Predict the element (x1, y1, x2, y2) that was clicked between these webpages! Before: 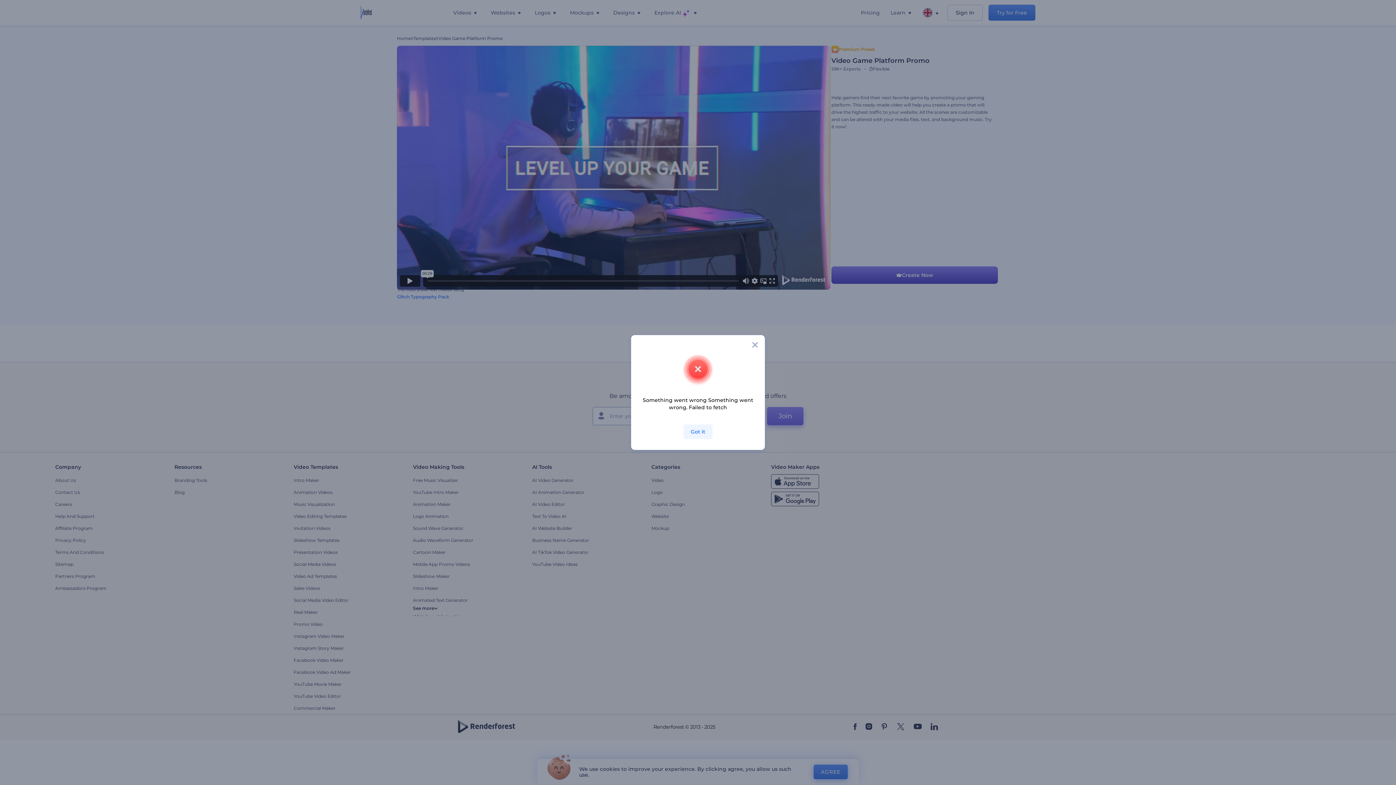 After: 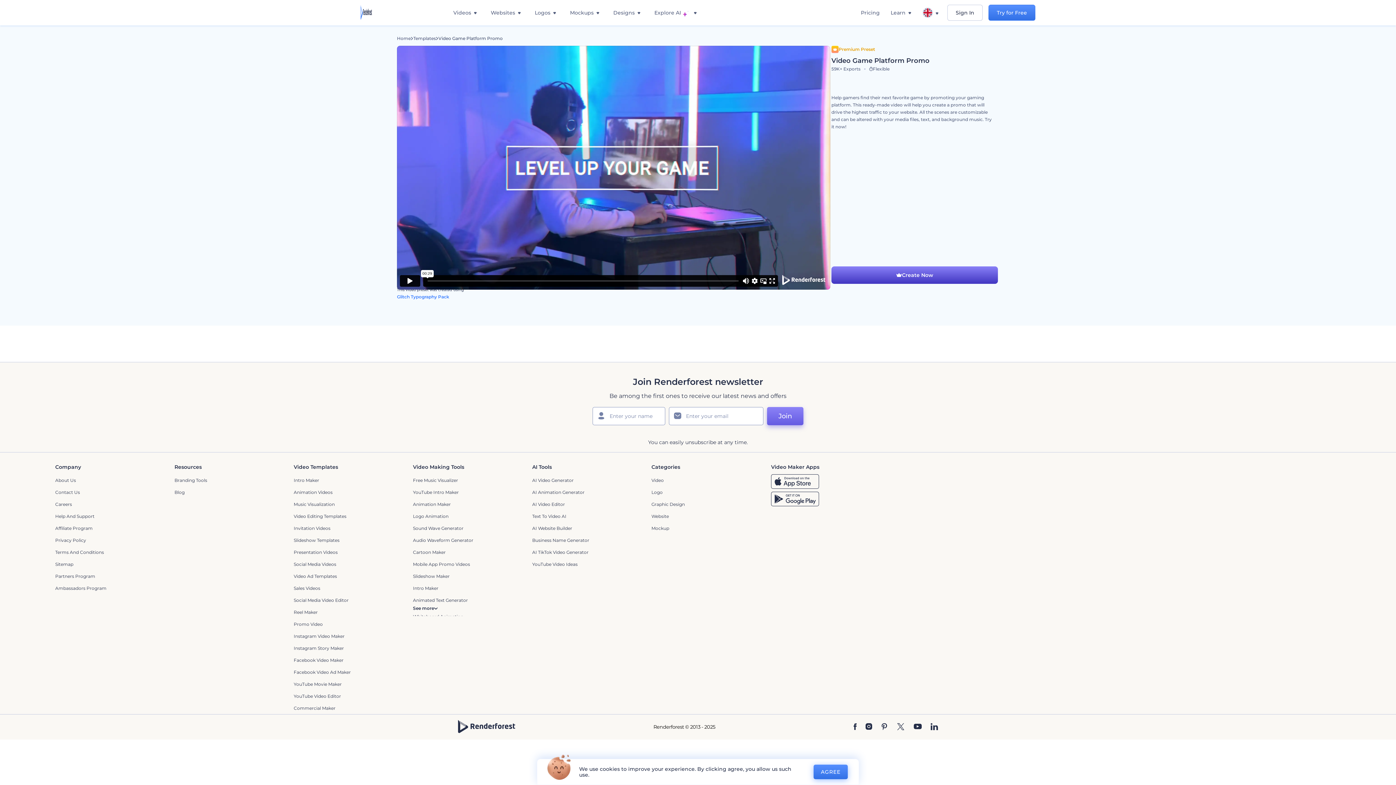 Action: label: Got it bbox: (683, 424, 712, 439)